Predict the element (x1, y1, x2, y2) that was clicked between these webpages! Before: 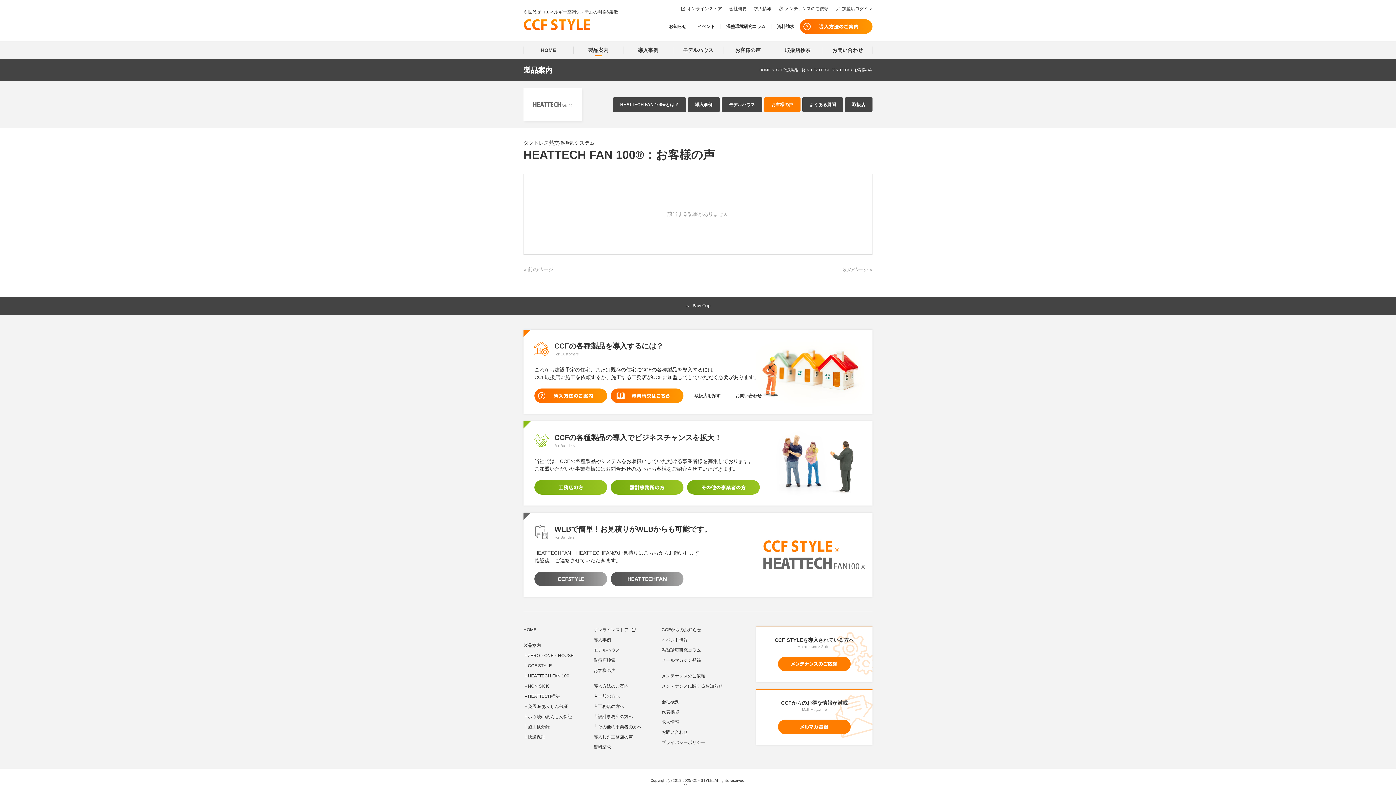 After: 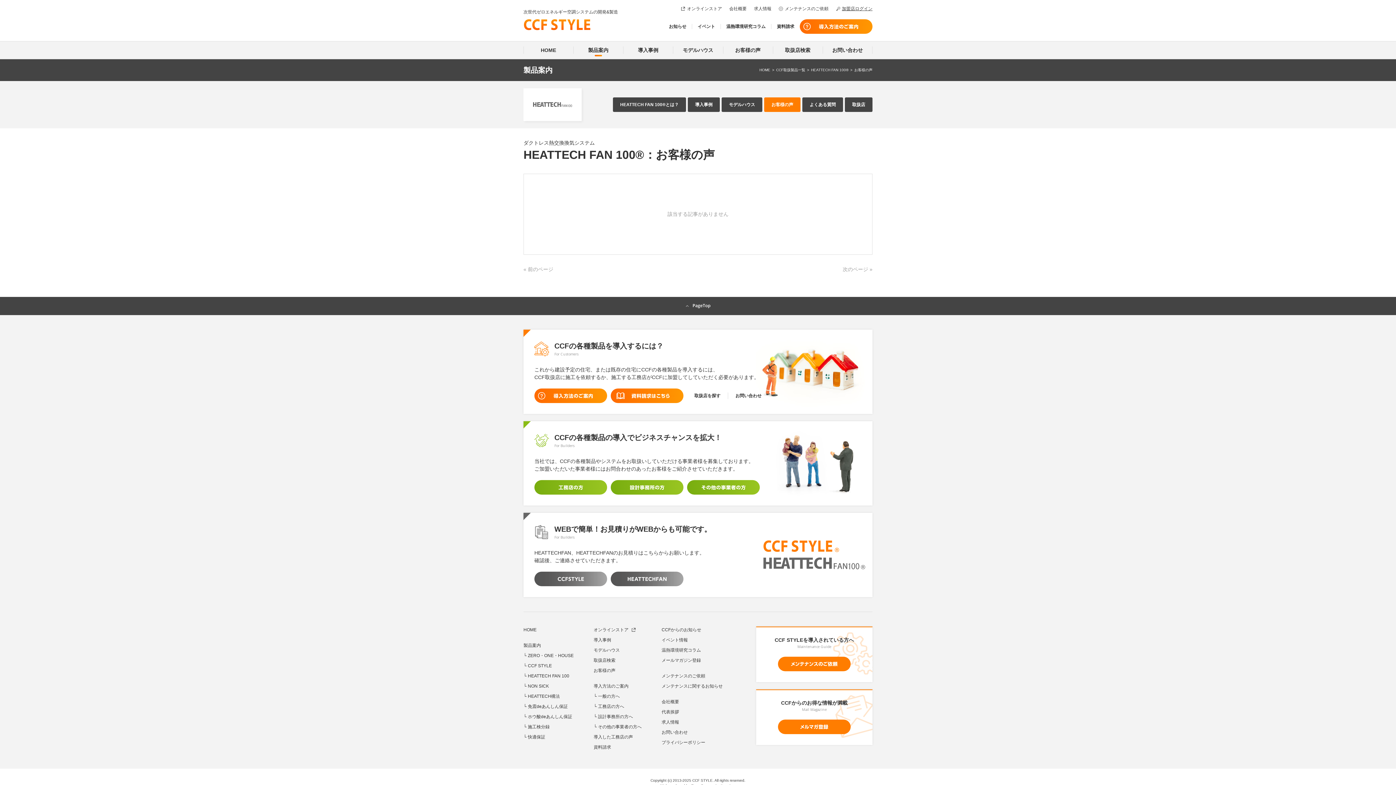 Action: bbox: (842, 6, 872, 11) label: 加盟店ログイン